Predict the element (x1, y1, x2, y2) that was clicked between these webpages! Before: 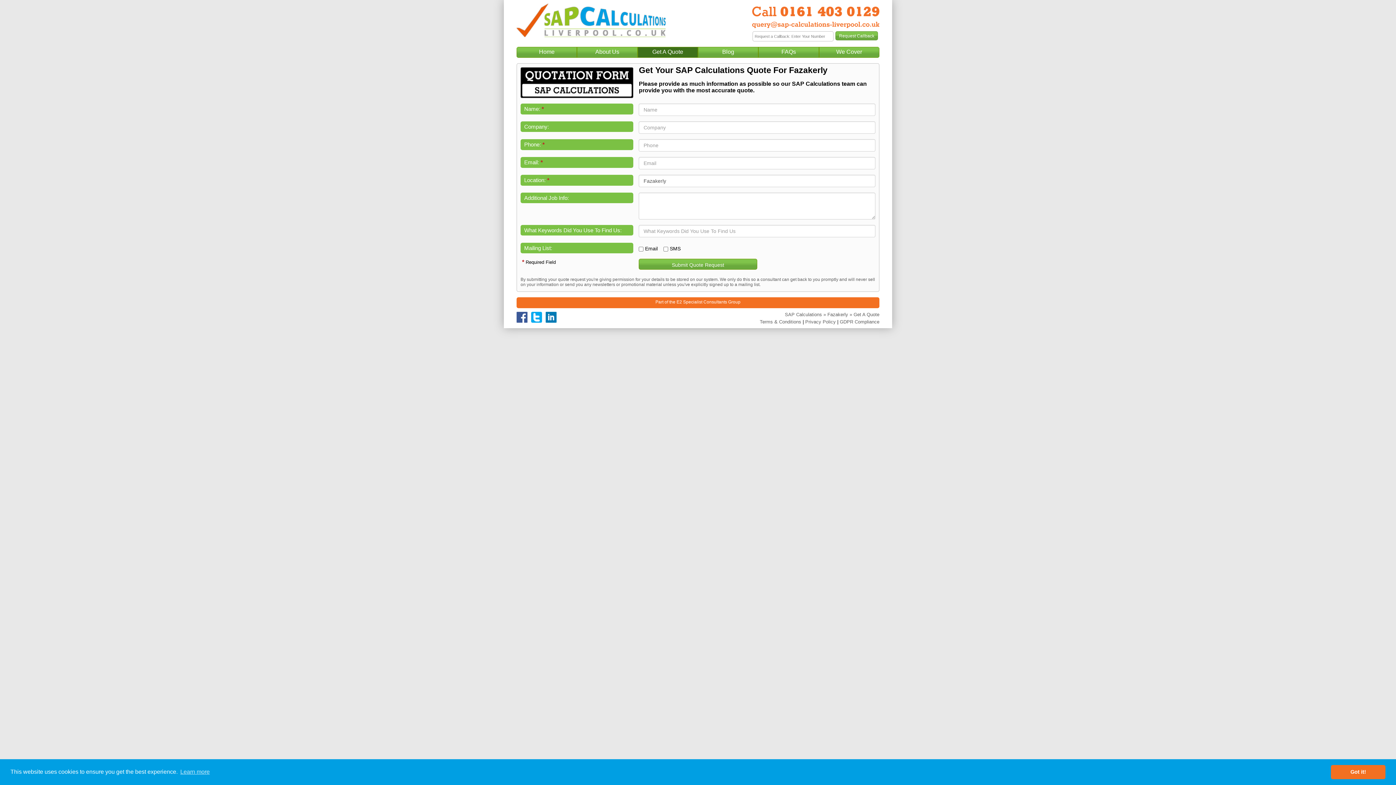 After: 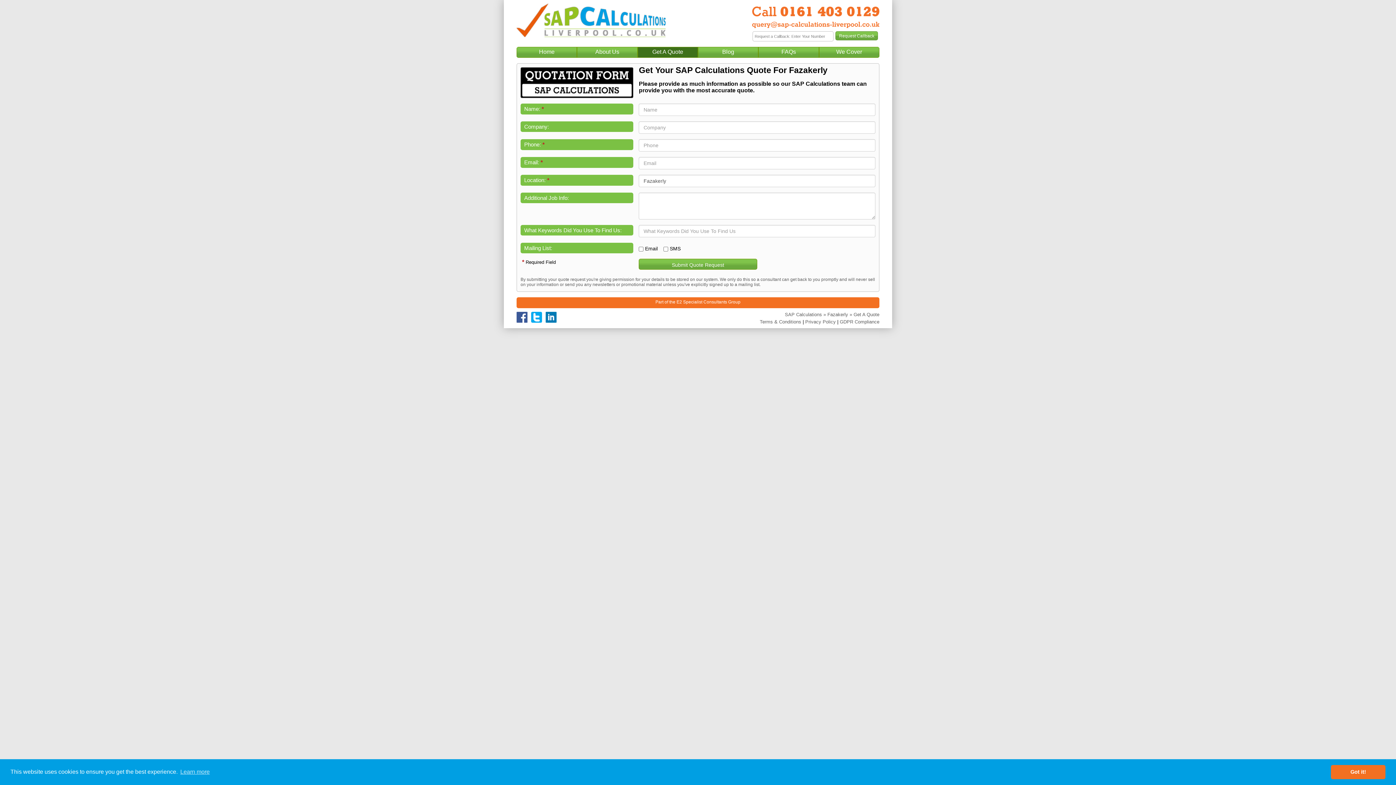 Action: bbox: (752, 19, 879, 24)